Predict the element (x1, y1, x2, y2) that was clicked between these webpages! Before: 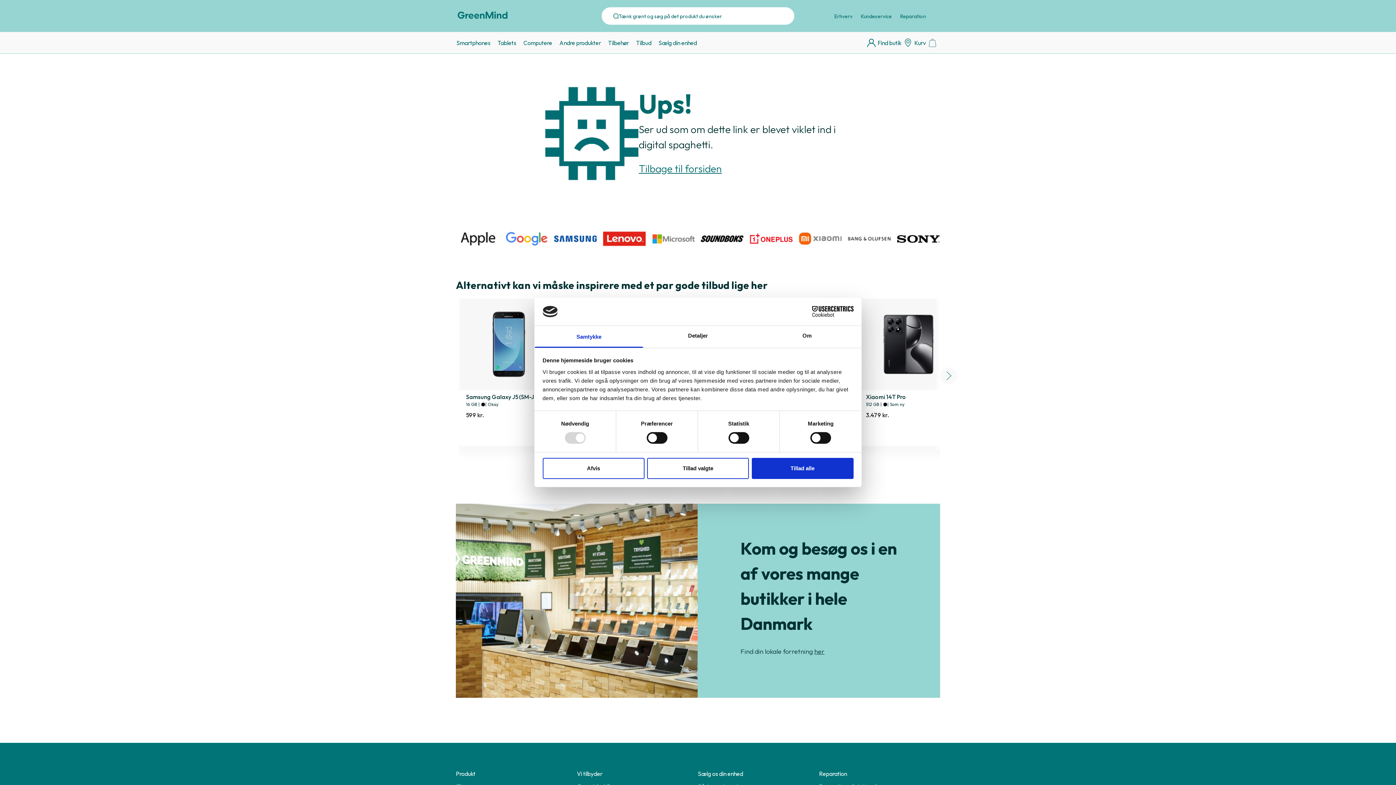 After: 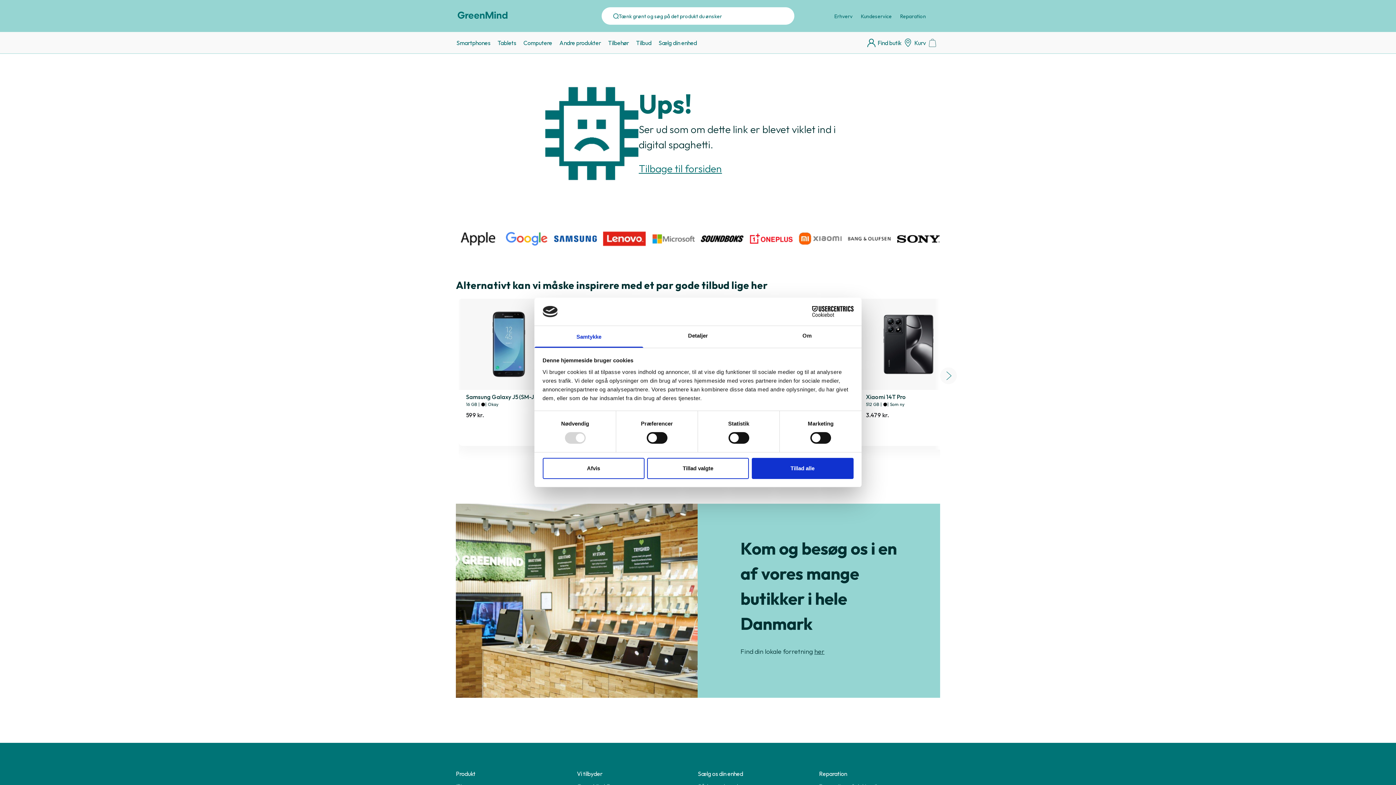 Action: bbox: (790, 306, 853, 317) label: Cookiebot - opens in a new window